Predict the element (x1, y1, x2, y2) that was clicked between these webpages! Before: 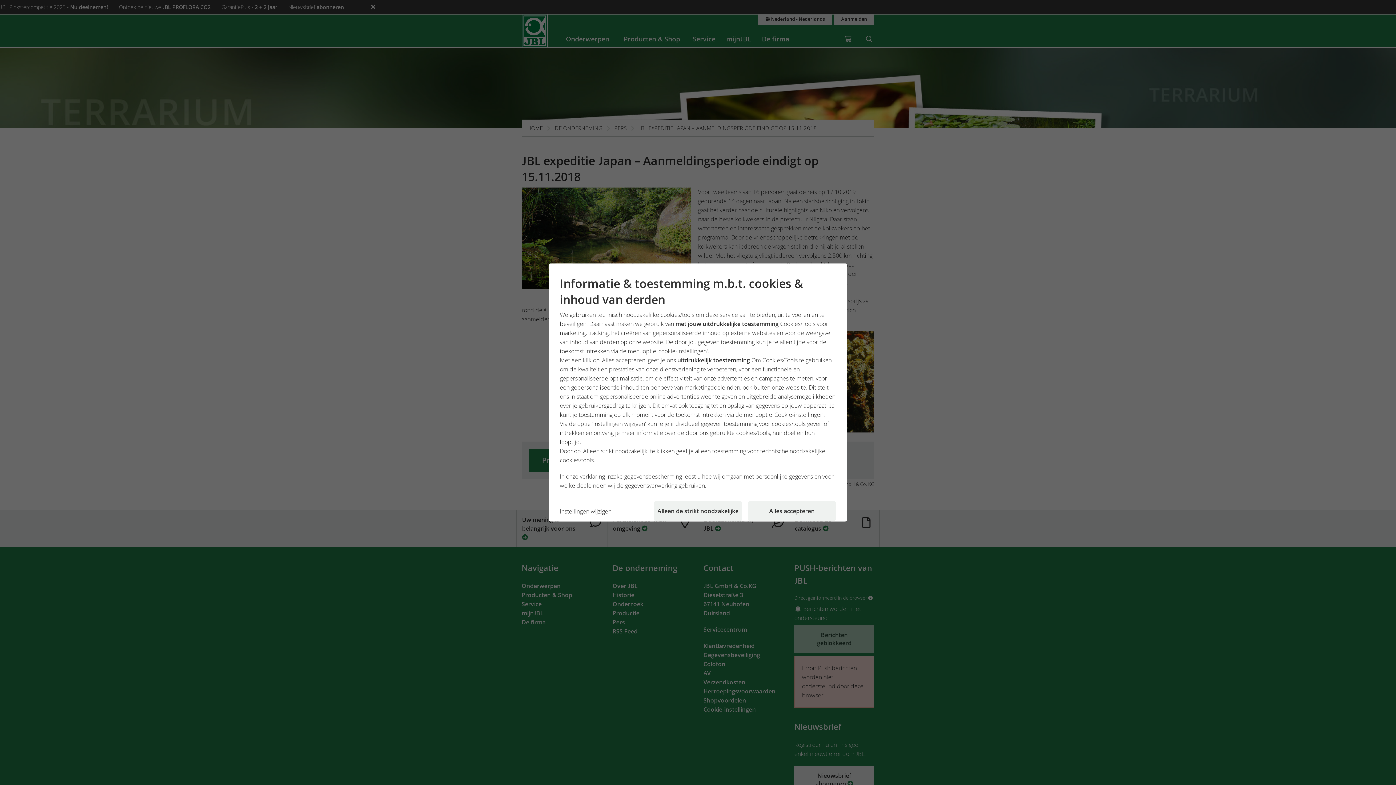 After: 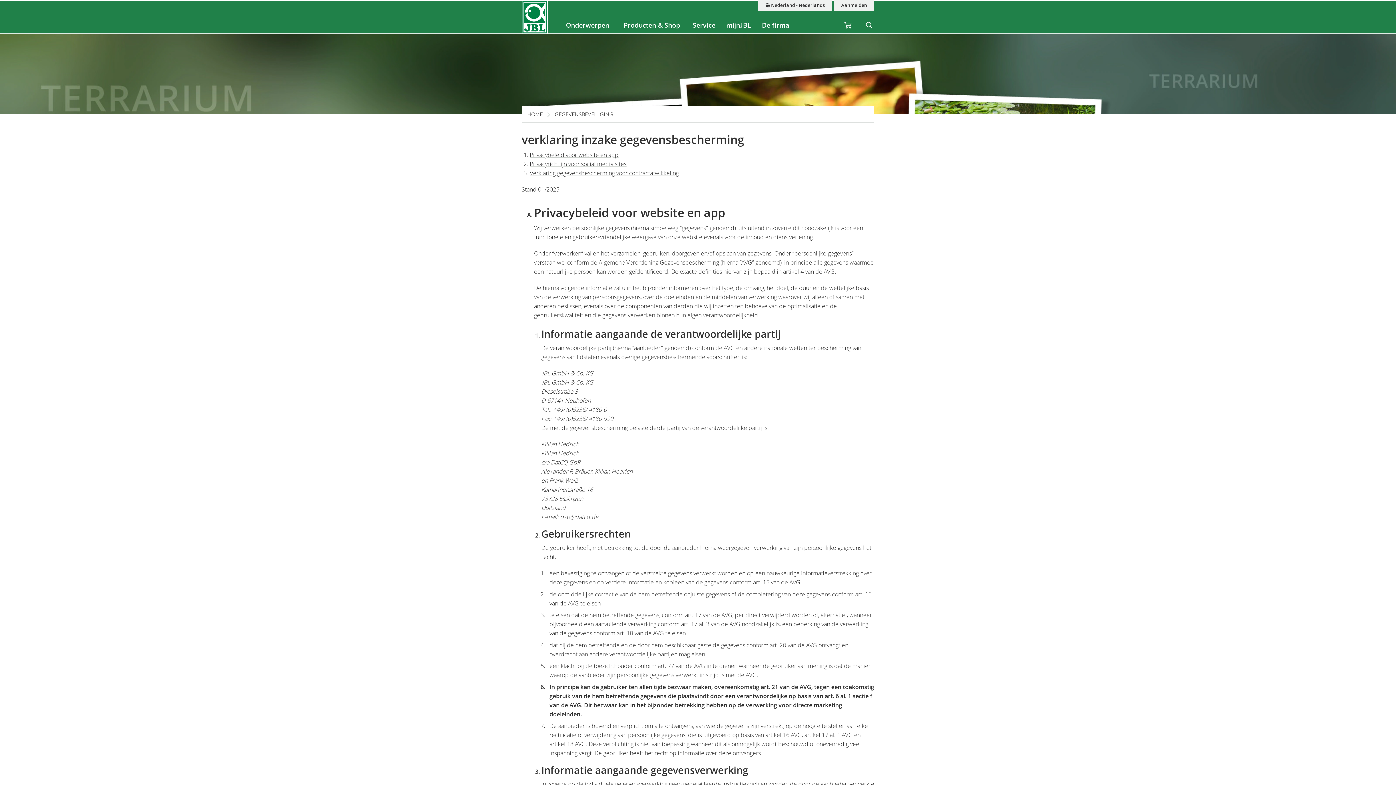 Action: bbox: (580, 472, 683, 480) label: verklaring inzake gegevensbescherming 